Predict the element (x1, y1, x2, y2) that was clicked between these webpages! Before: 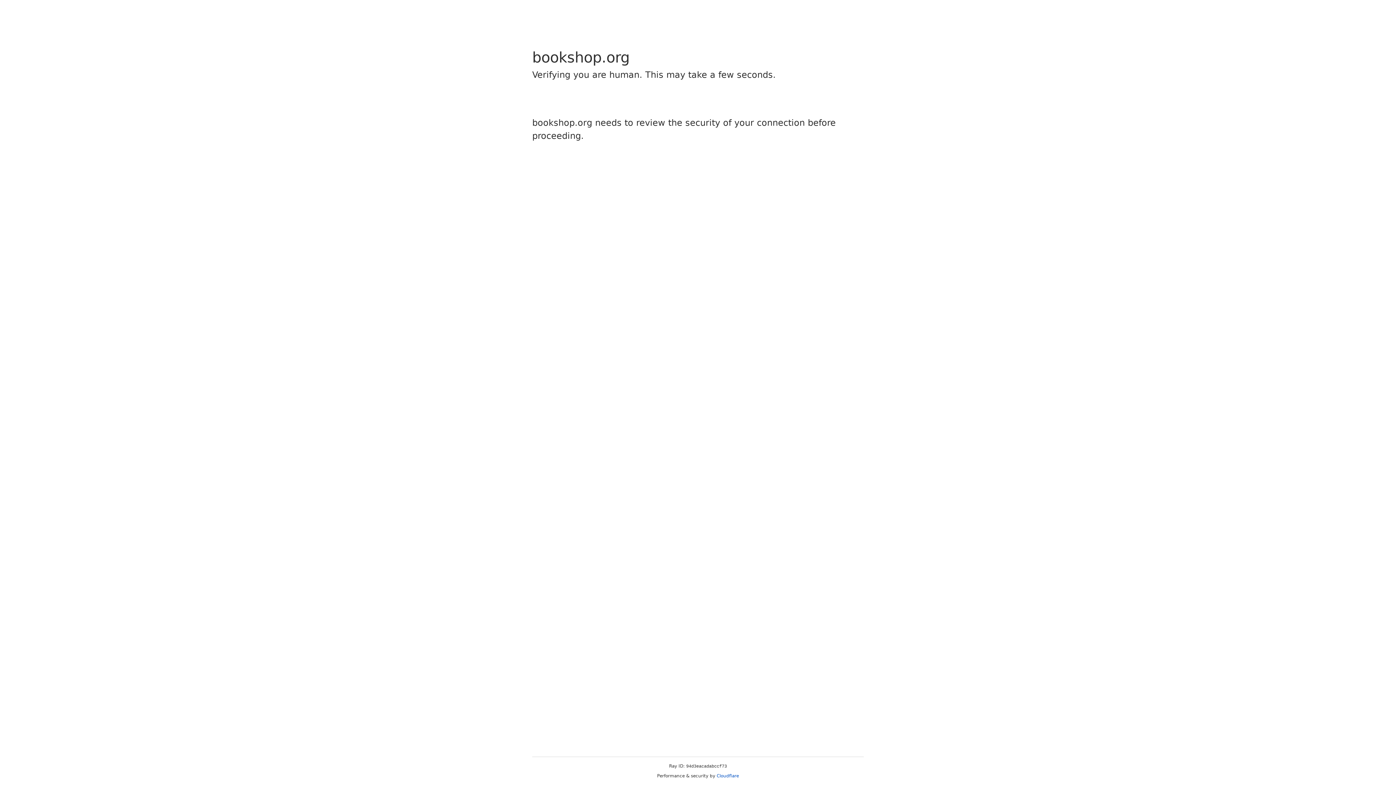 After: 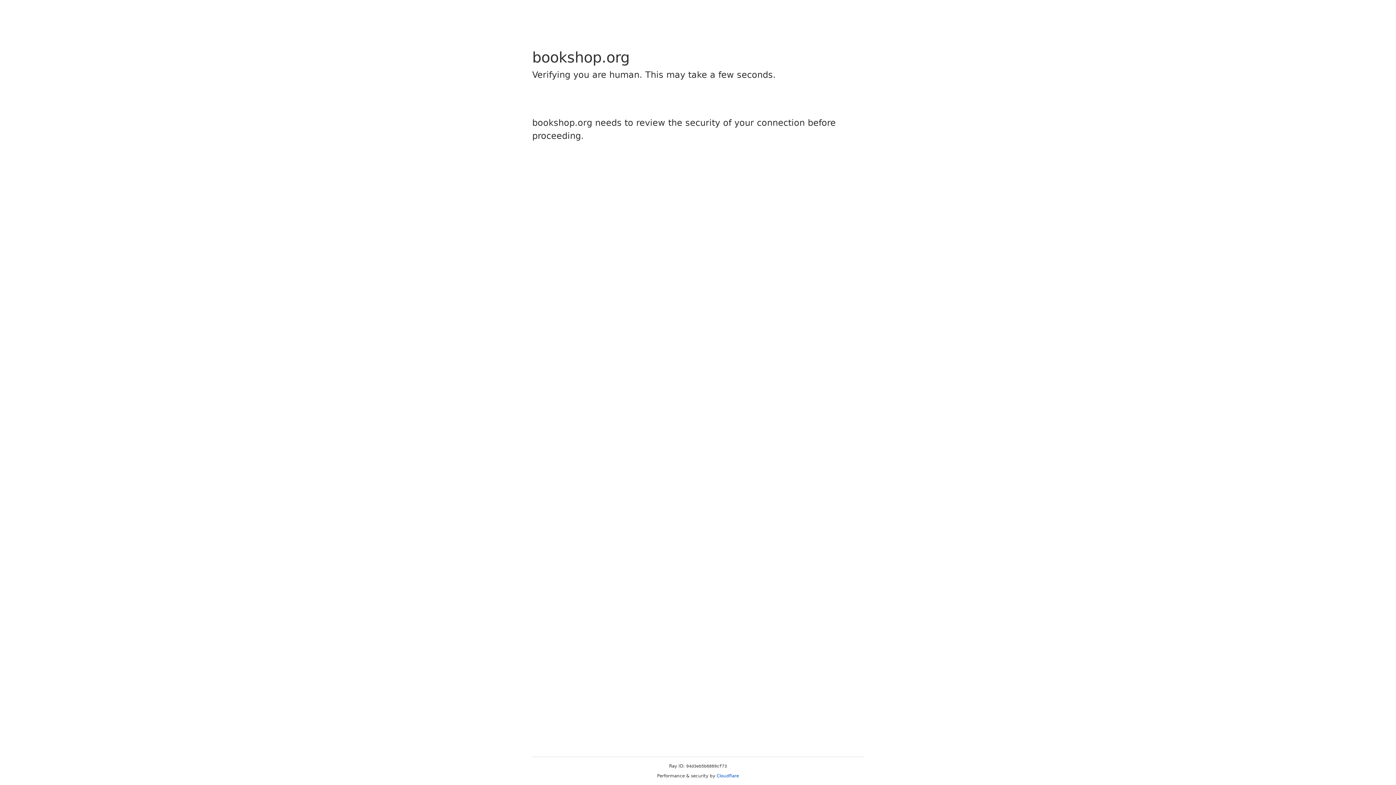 Action: label: Cloudflare bbox: (716, 773, 739, 778)